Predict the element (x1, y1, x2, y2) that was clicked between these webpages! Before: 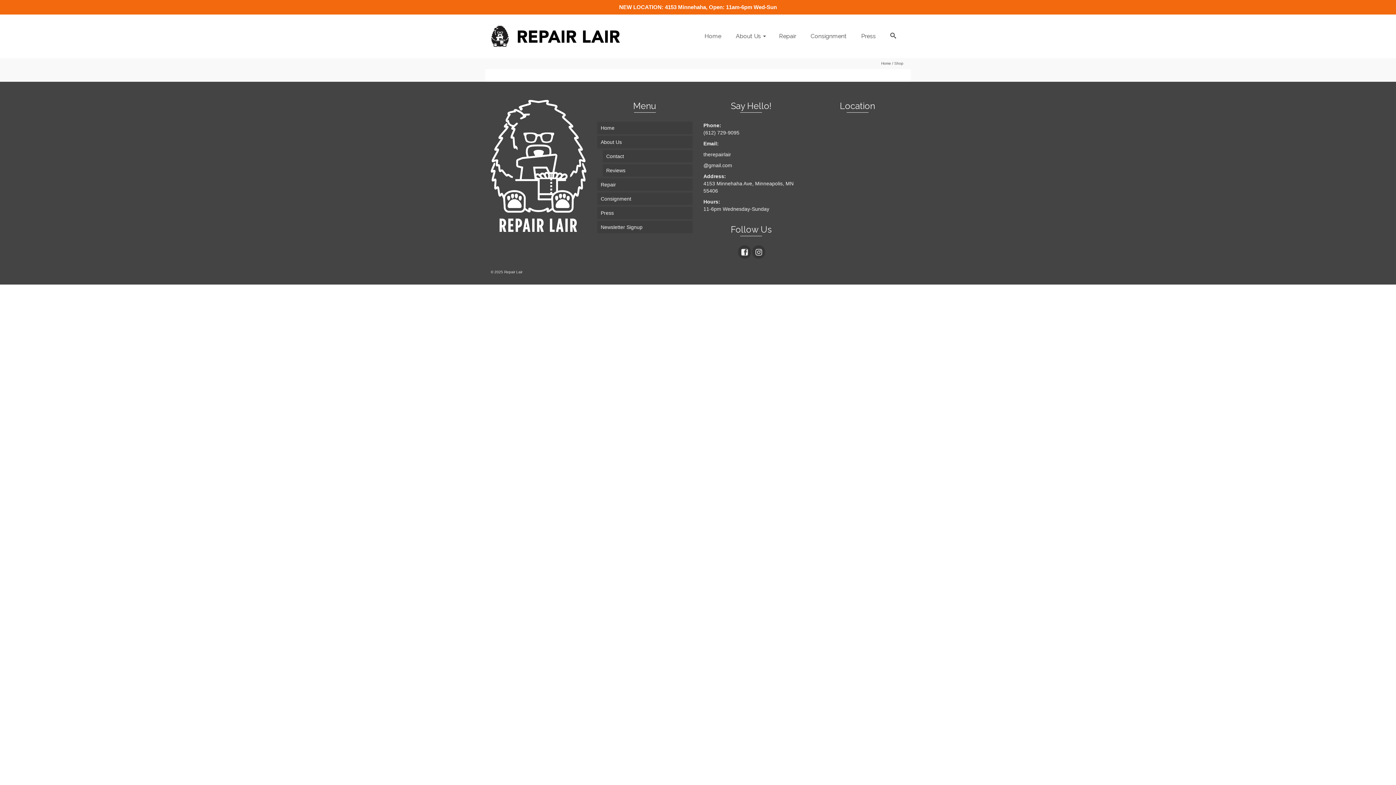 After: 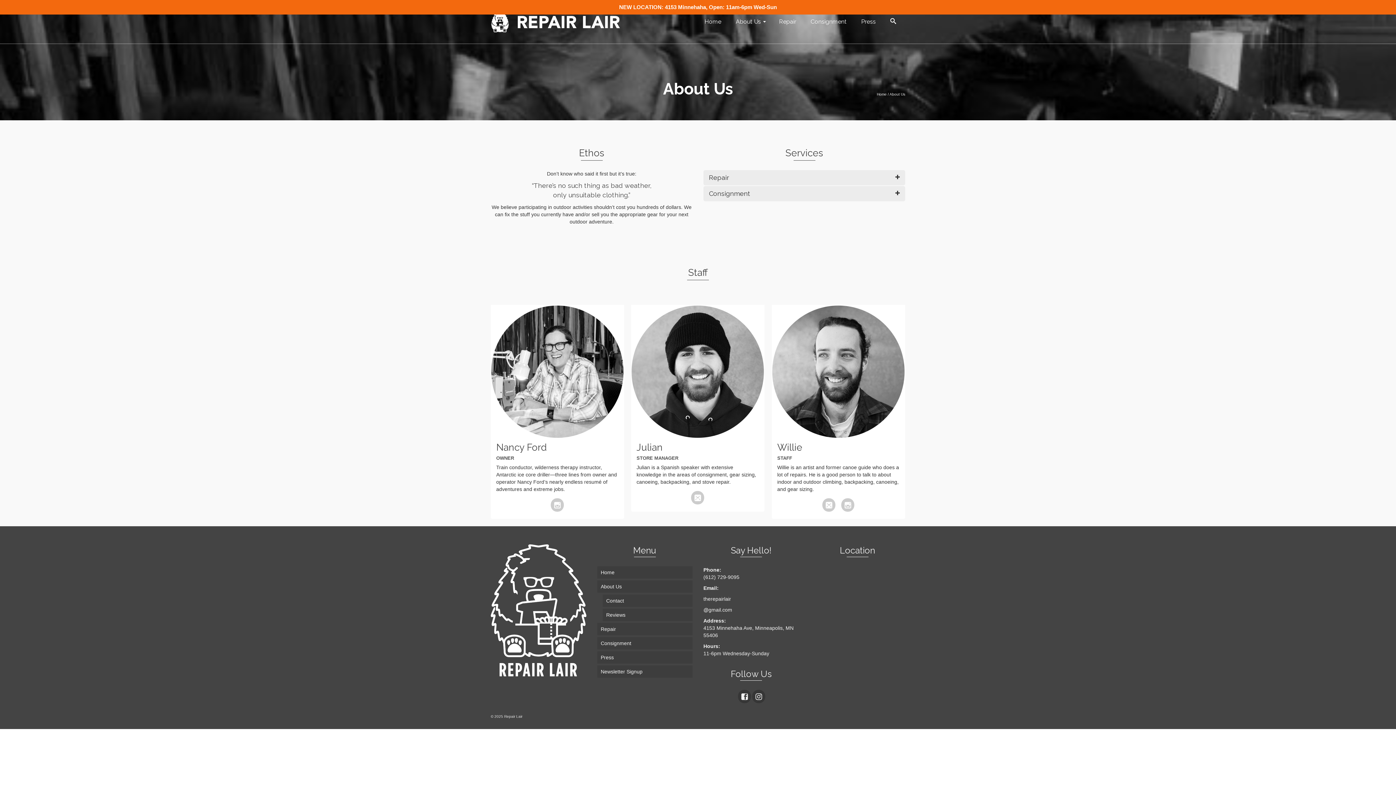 Action: label: About Us bbox: (597, 136, 692, 148)